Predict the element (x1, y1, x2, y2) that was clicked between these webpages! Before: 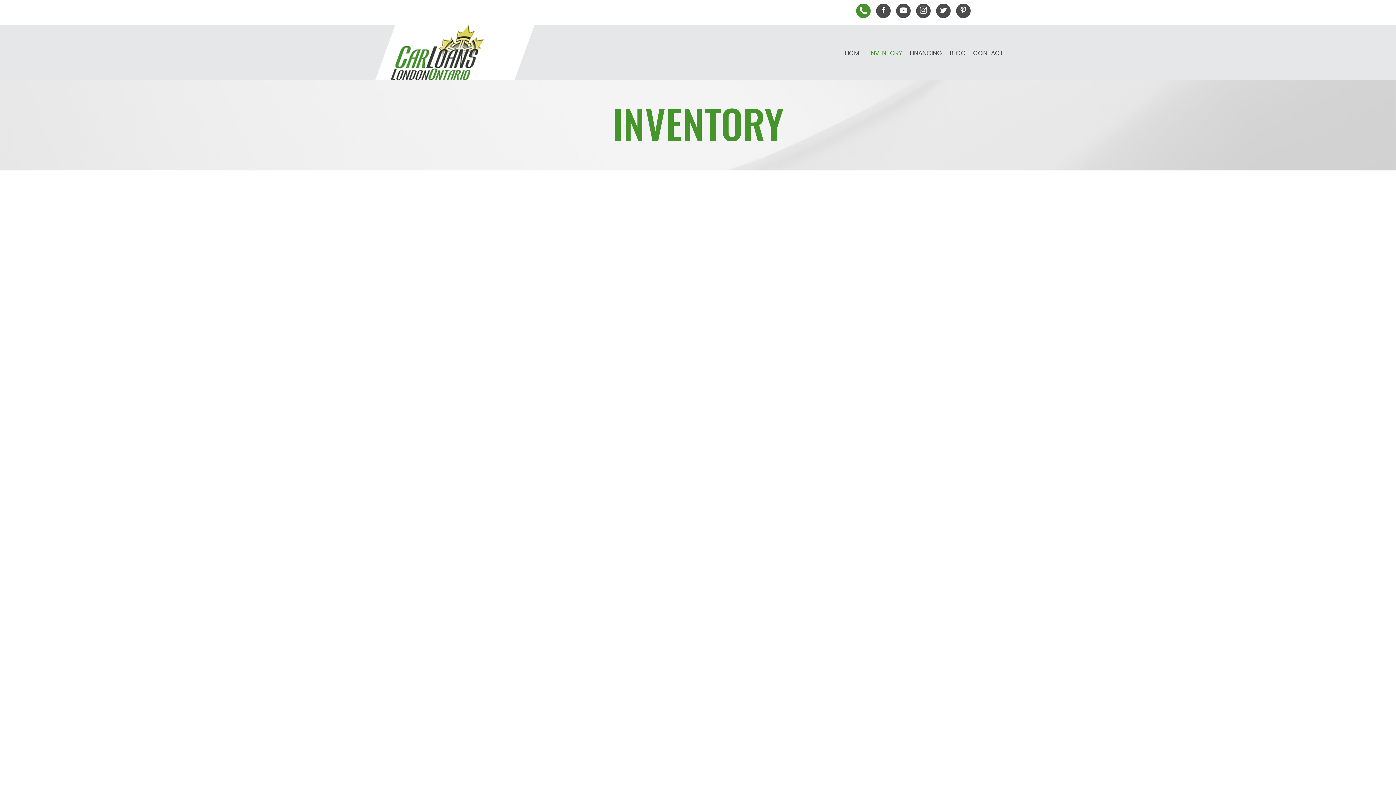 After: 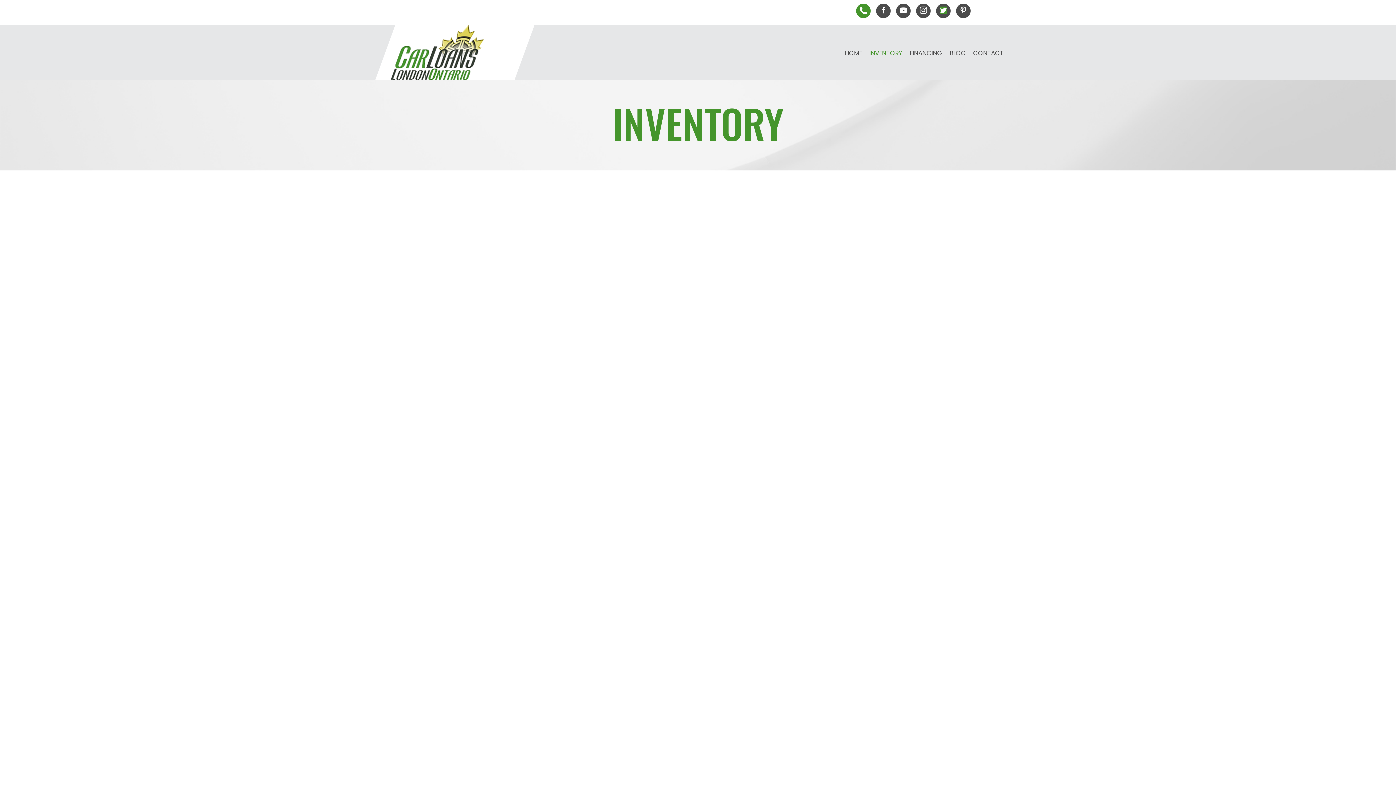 Action: bbox: (936, 3, 950, 18) label: Twitter